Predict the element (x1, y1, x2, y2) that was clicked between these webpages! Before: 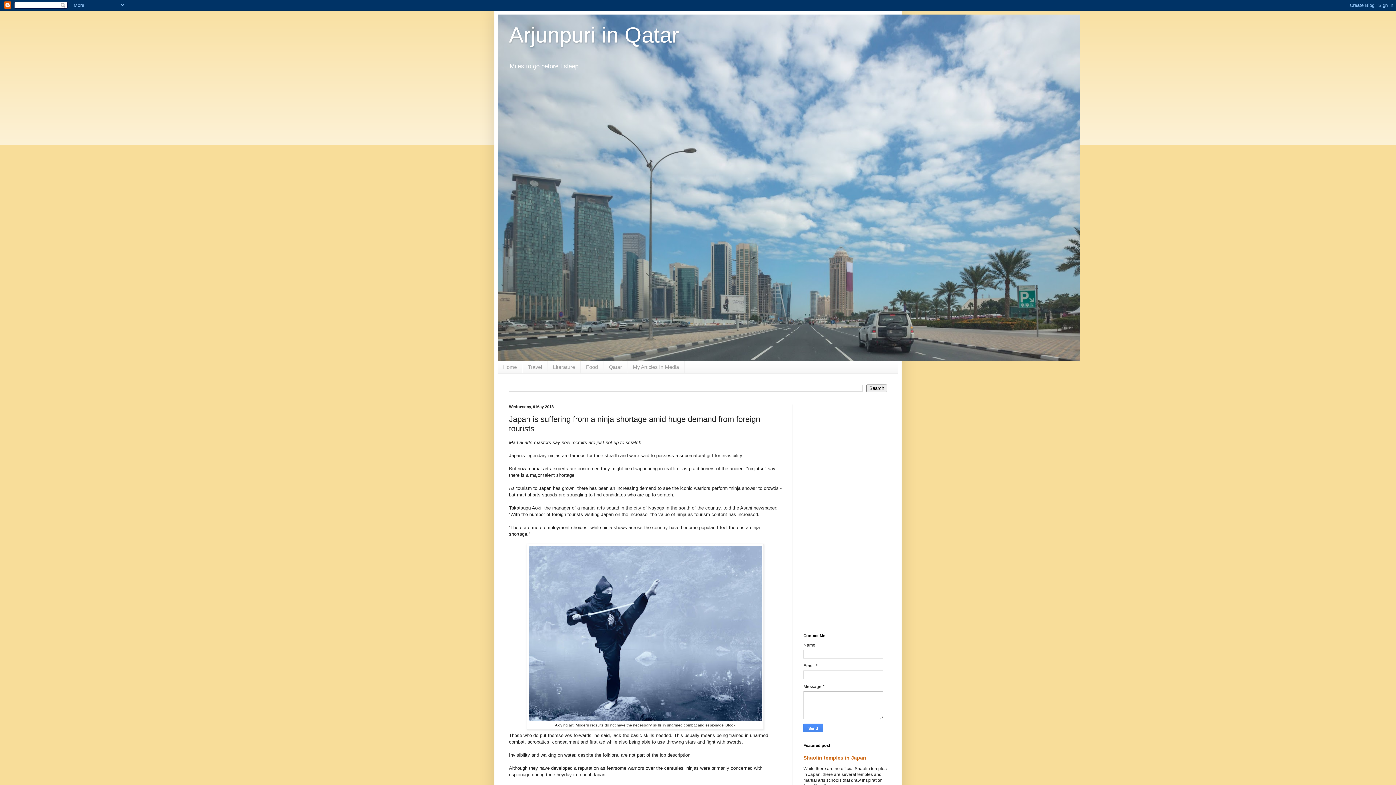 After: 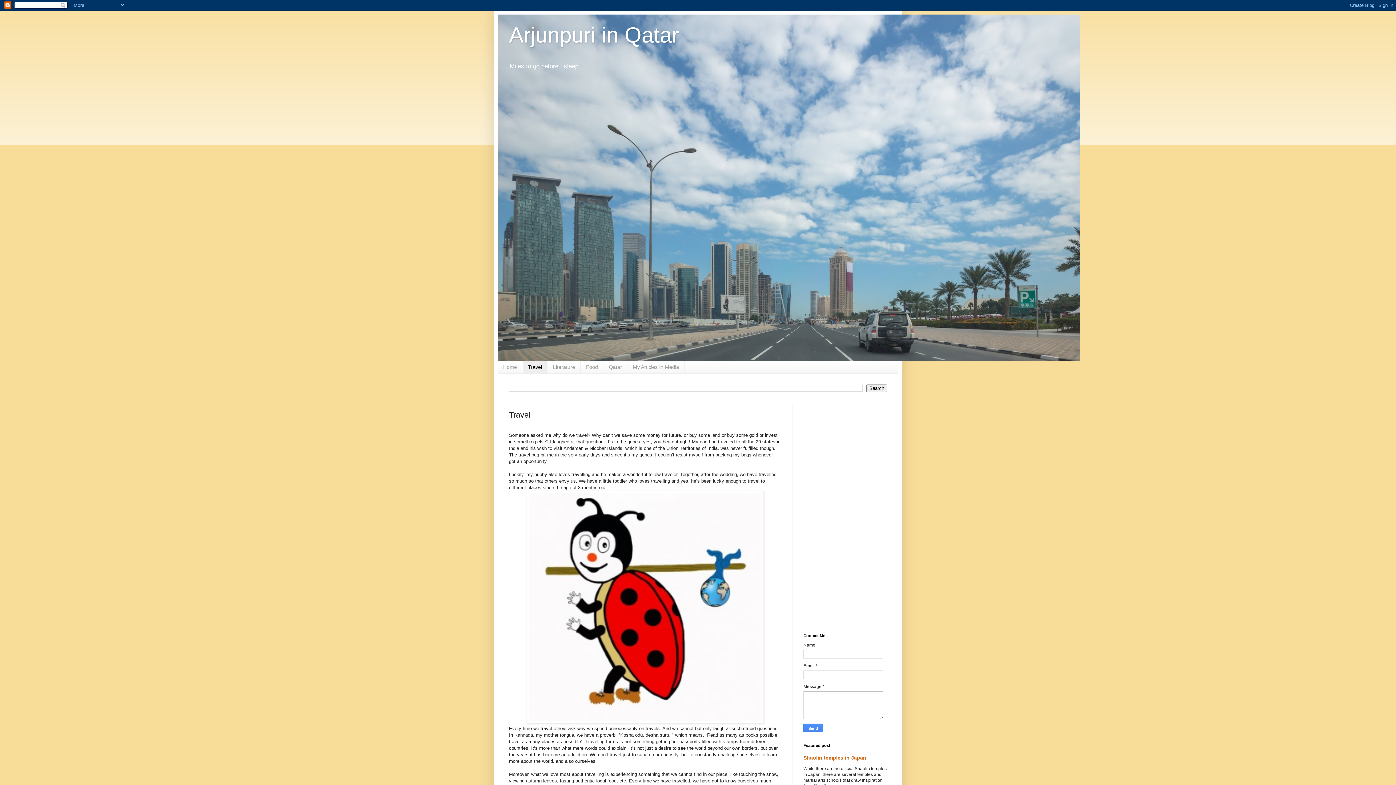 Action: label: Travel bbox: (522, 361, 547, 373)